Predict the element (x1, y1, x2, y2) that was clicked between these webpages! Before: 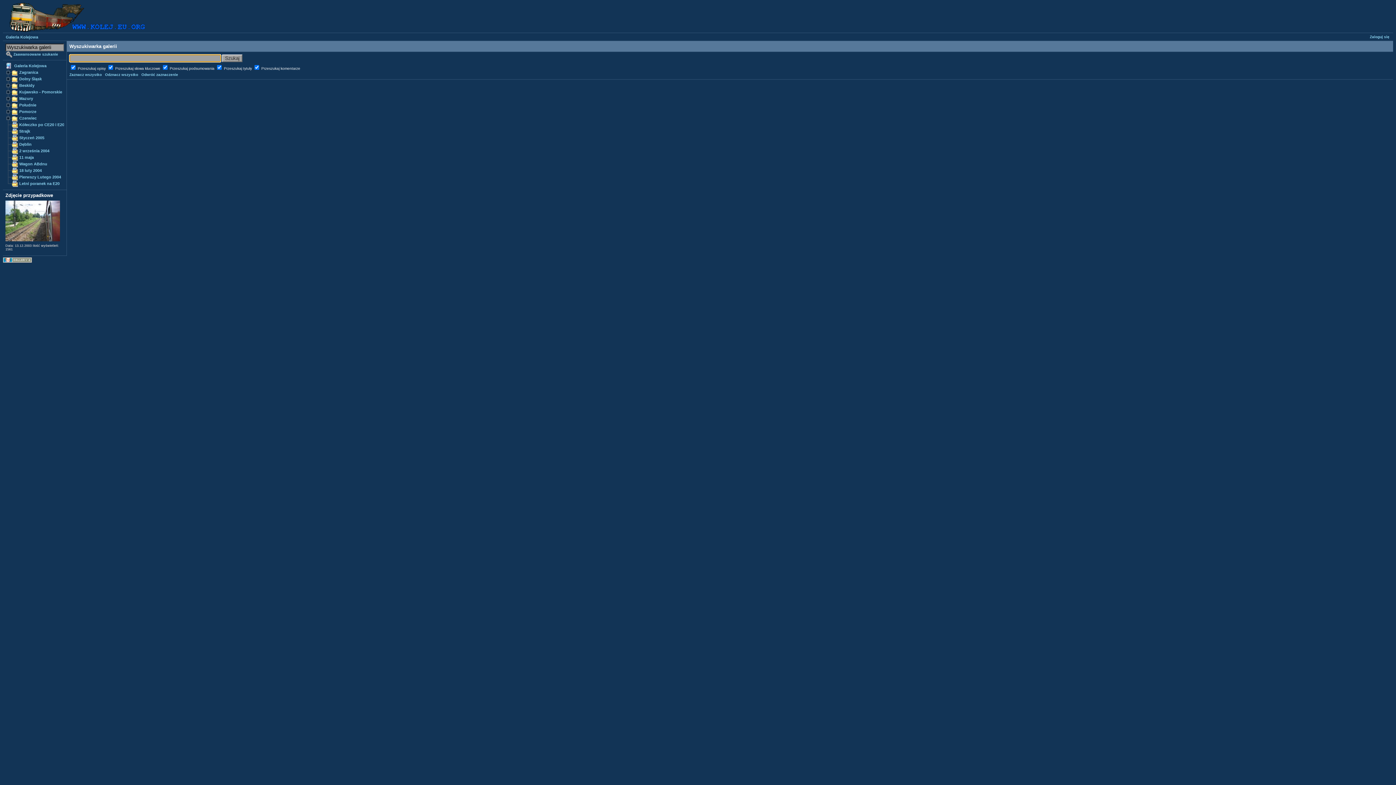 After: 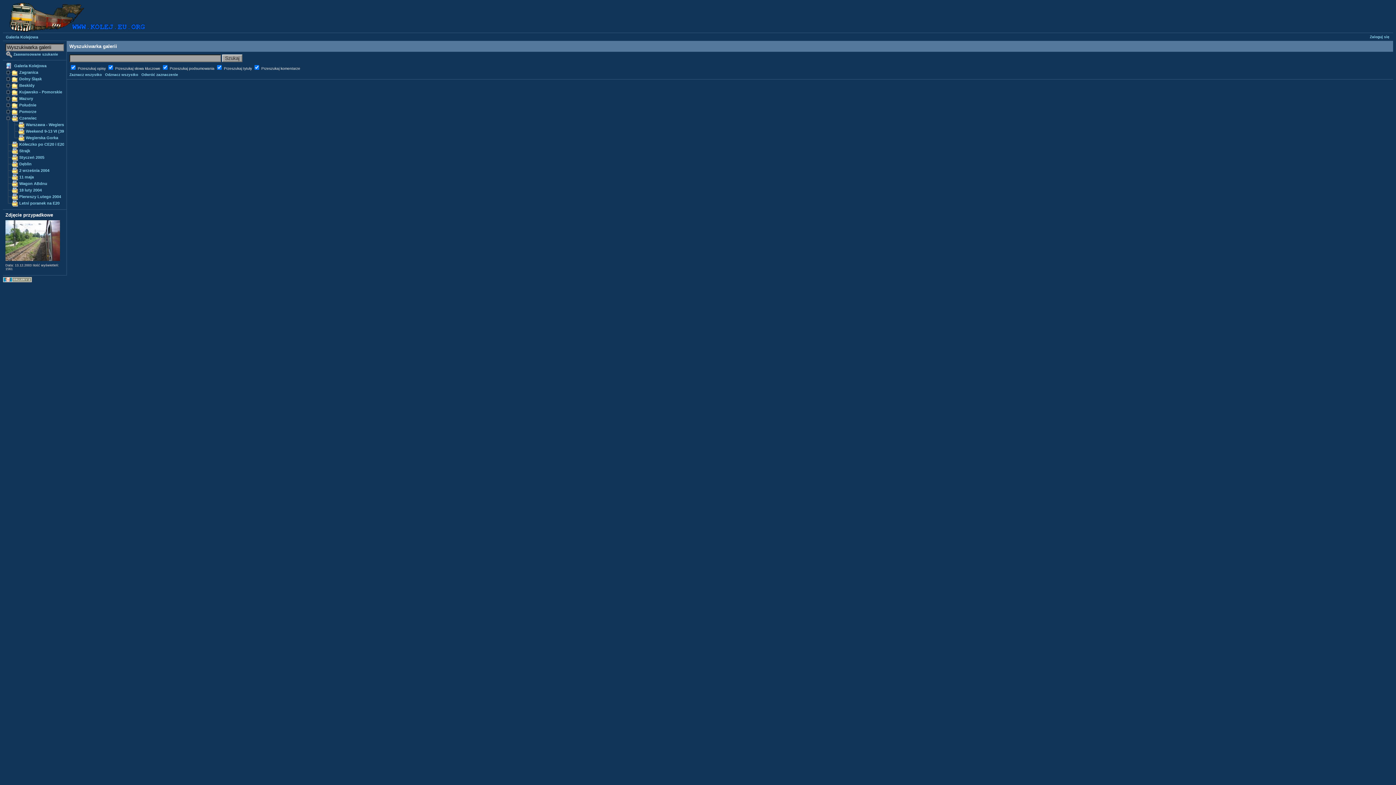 Action: bbox: (5, 116, 12, 120)